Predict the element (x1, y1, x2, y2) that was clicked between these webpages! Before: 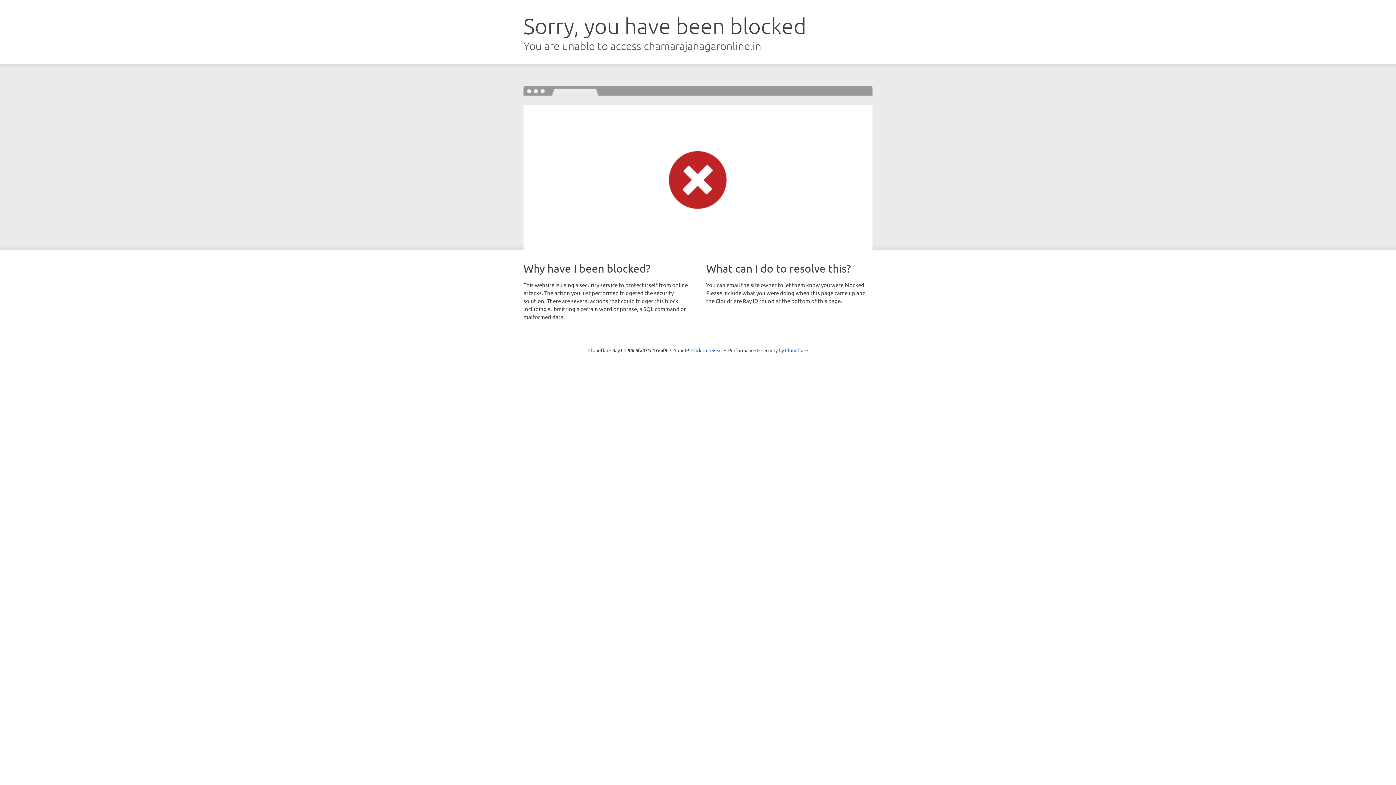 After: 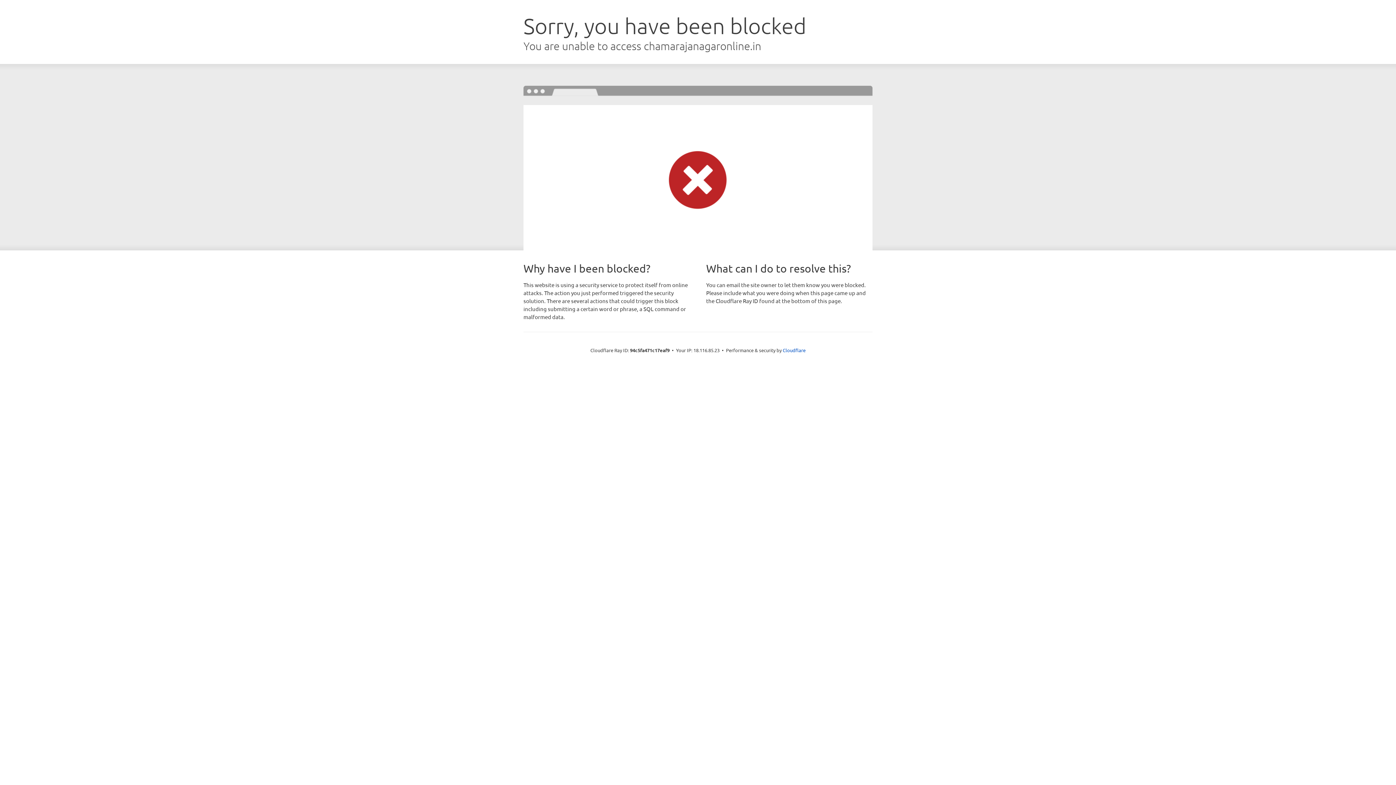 Action: bbox: (691, 346, 722, 353) label: Click to reveal